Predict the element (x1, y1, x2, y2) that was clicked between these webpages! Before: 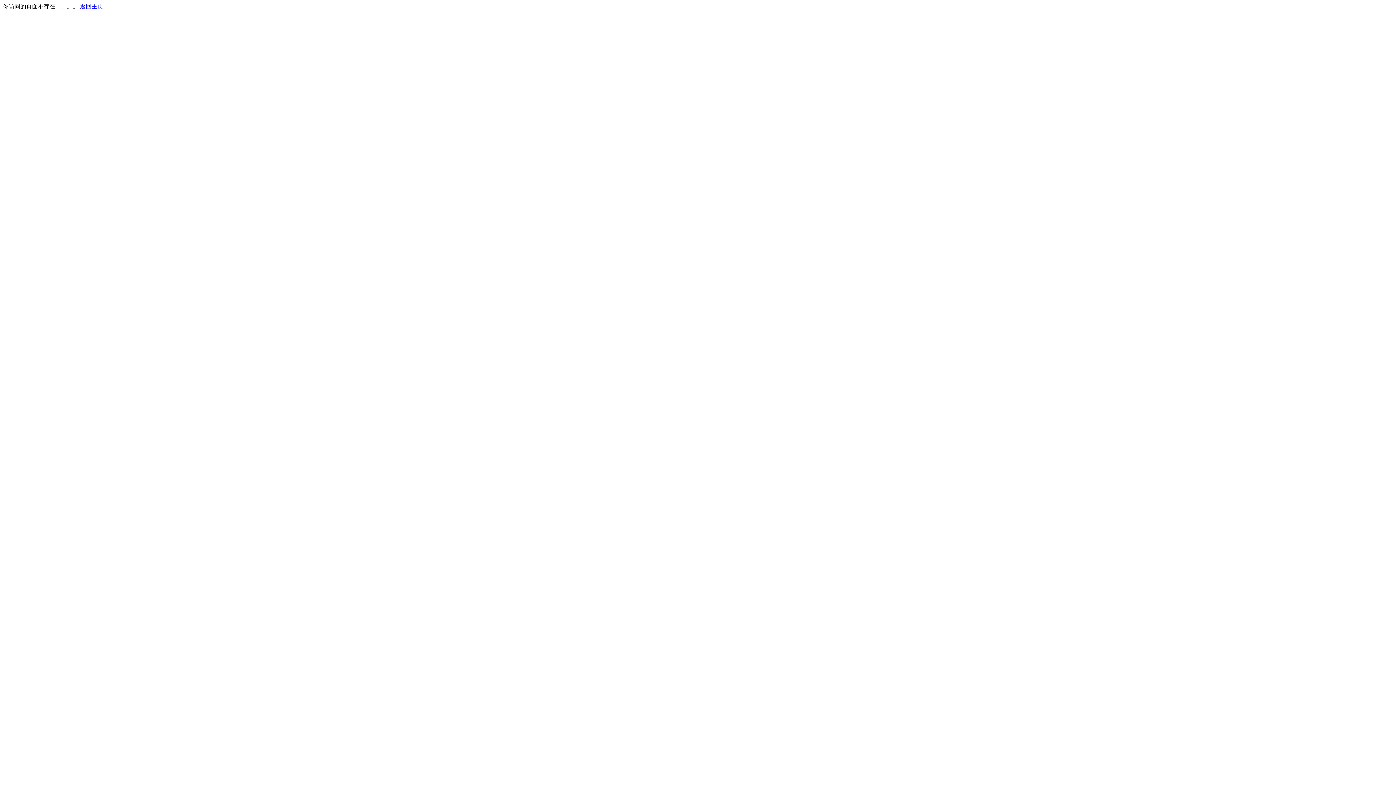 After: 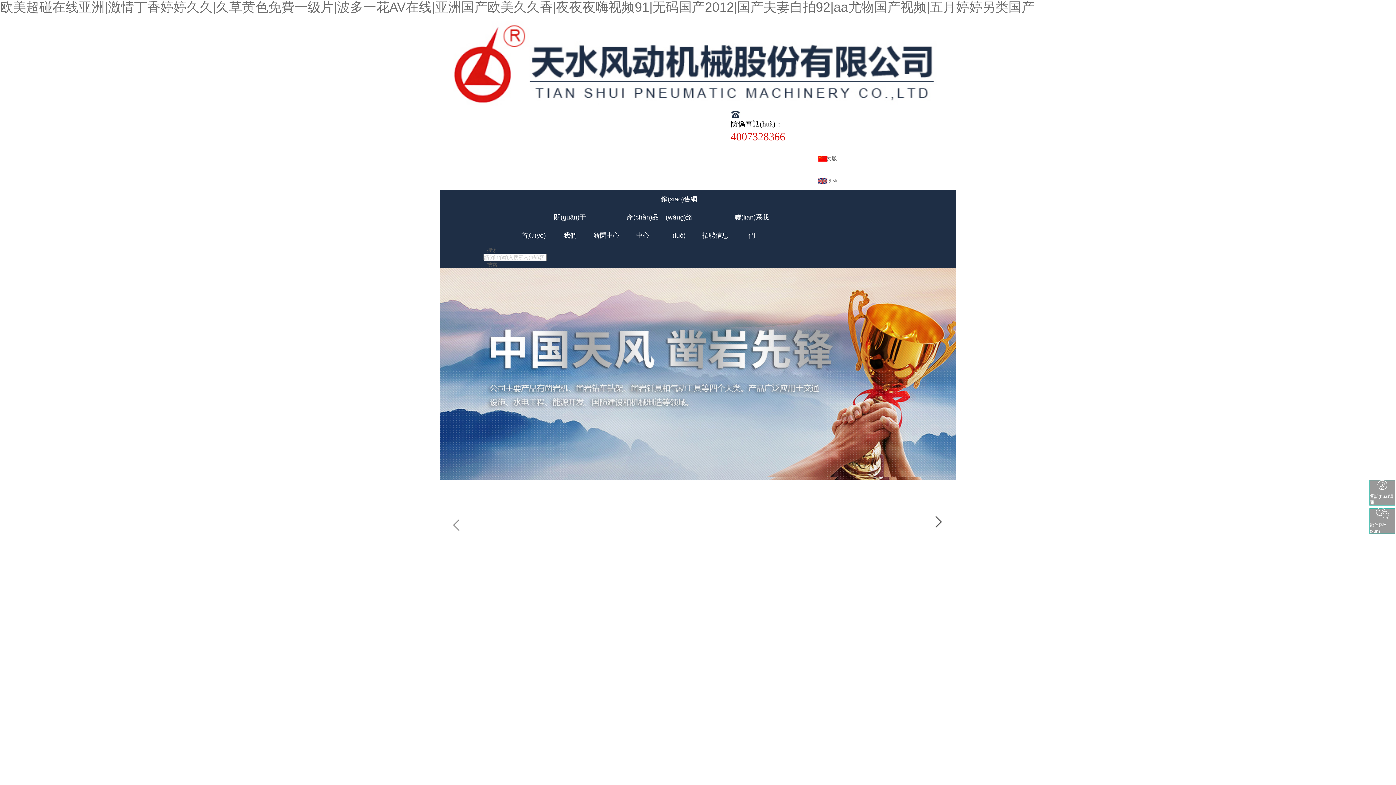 Action: bbox: (80, 3, 103, 9) label: 返回主页